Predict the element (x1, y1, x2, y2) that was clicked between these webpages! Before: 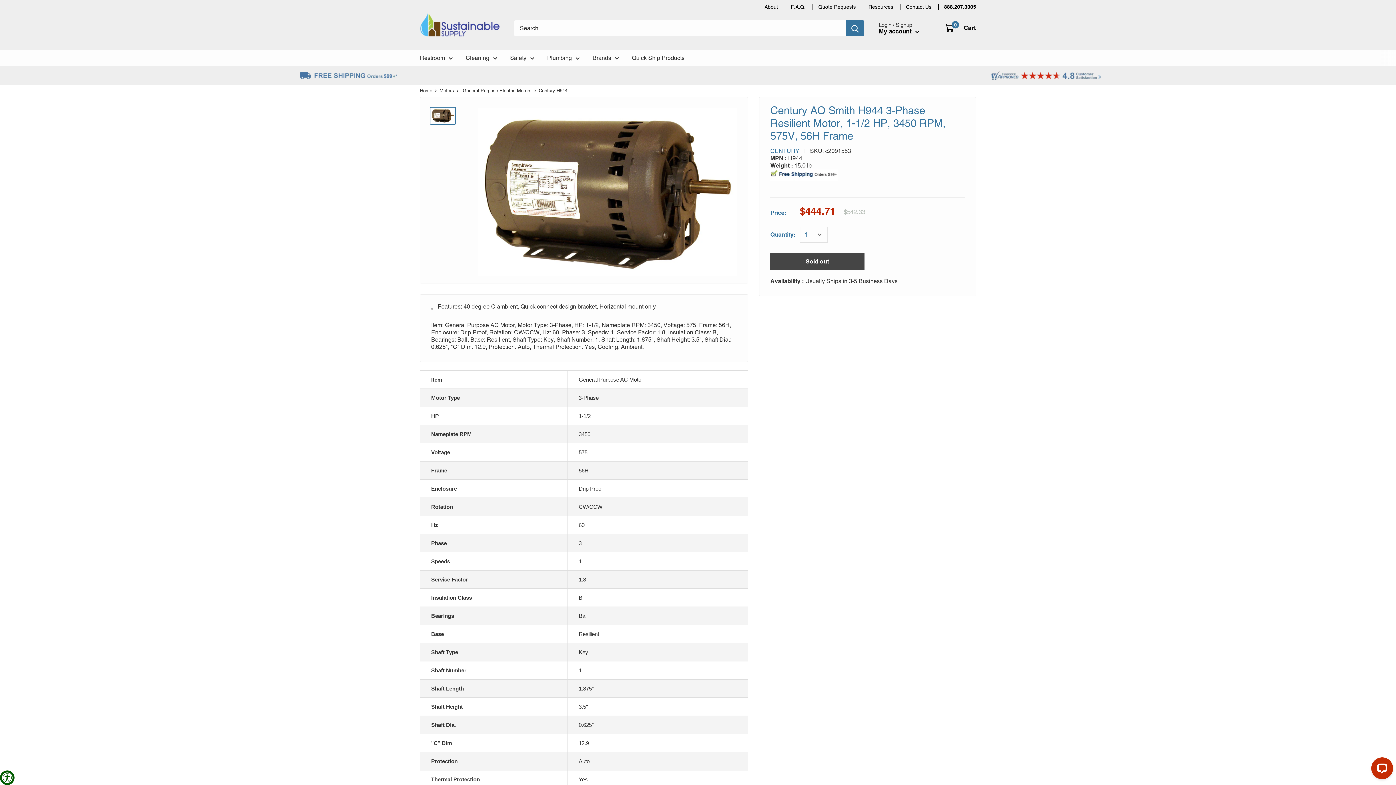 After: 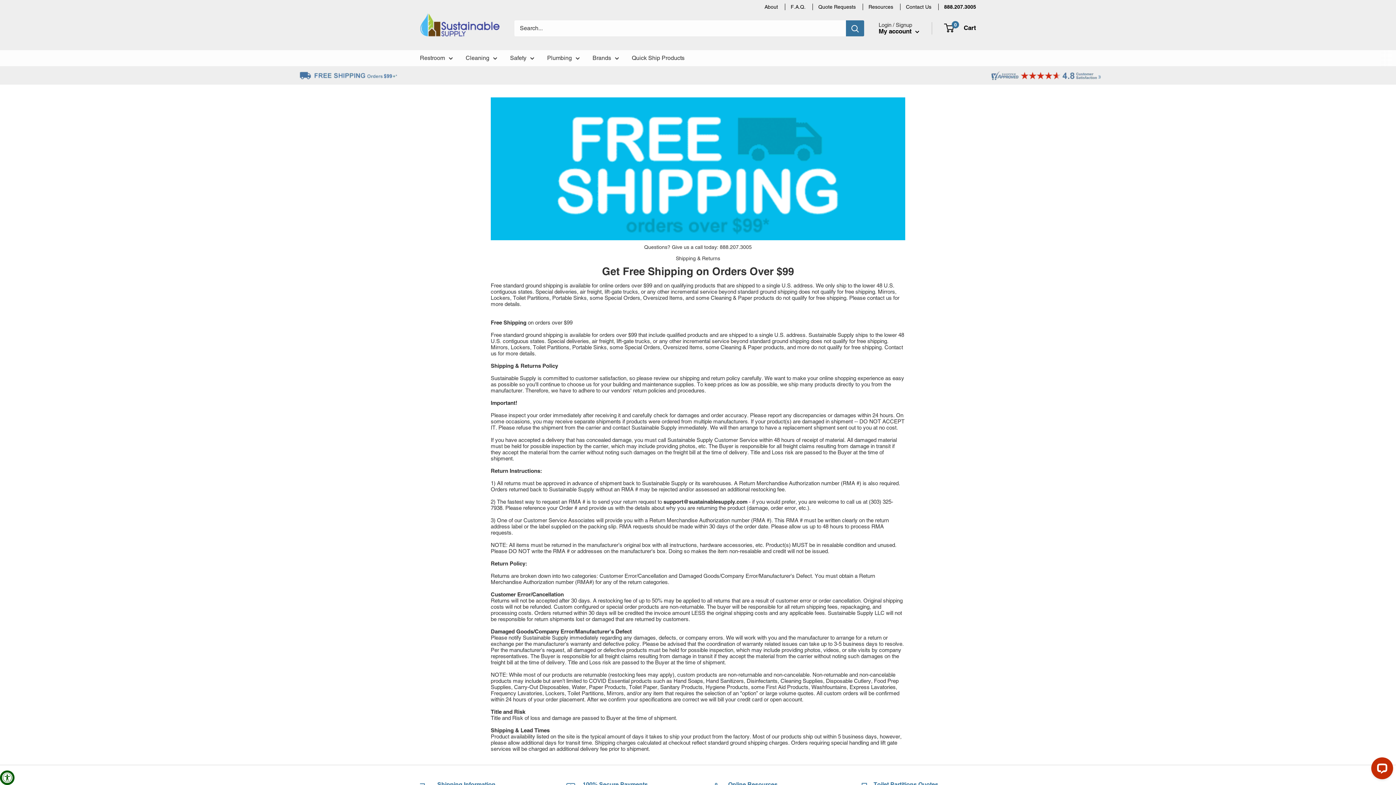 Action: bbox: (770, 169, 838, 176)